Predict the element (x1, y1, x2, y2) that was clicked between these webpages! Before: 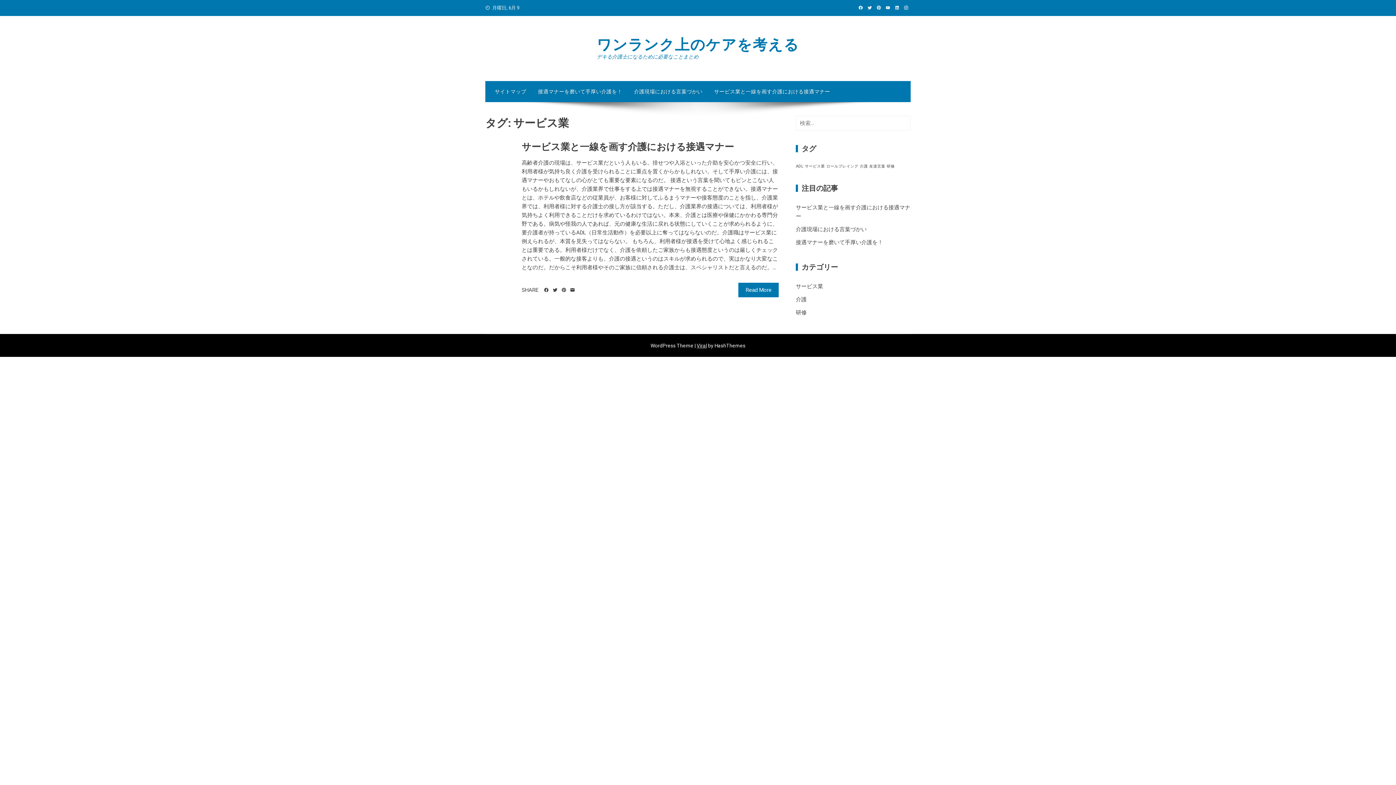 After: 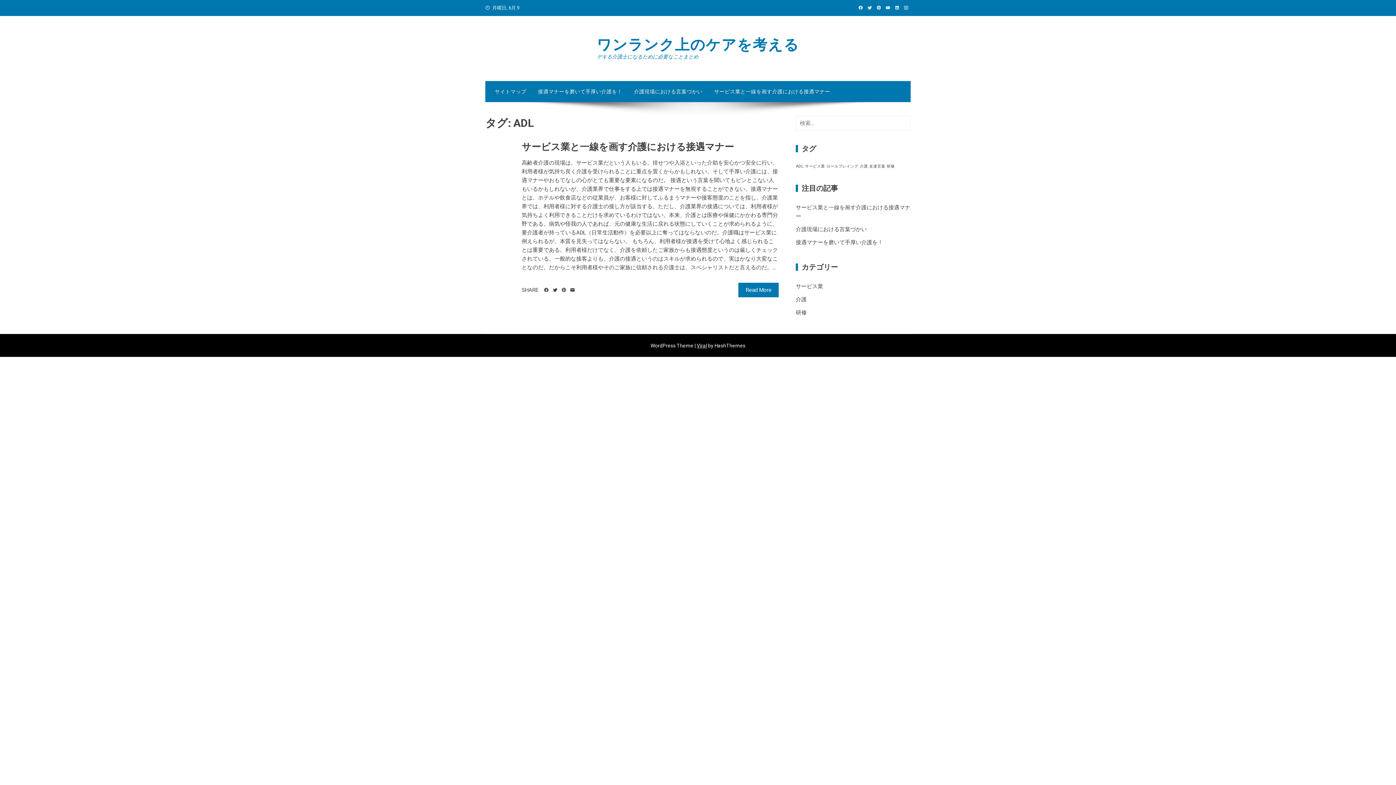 Action: bbox: (796, 164, 803, 168) label: ADL (1個の項目)